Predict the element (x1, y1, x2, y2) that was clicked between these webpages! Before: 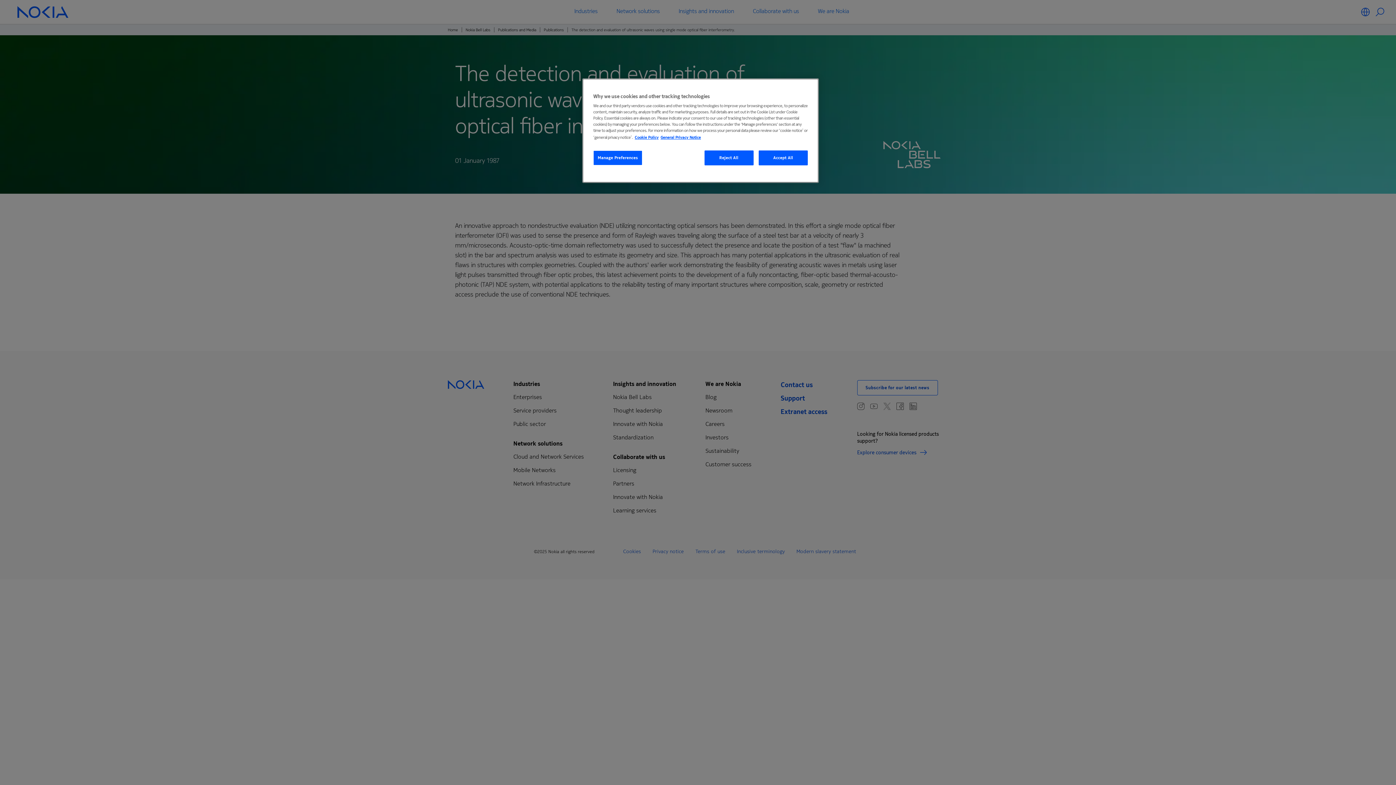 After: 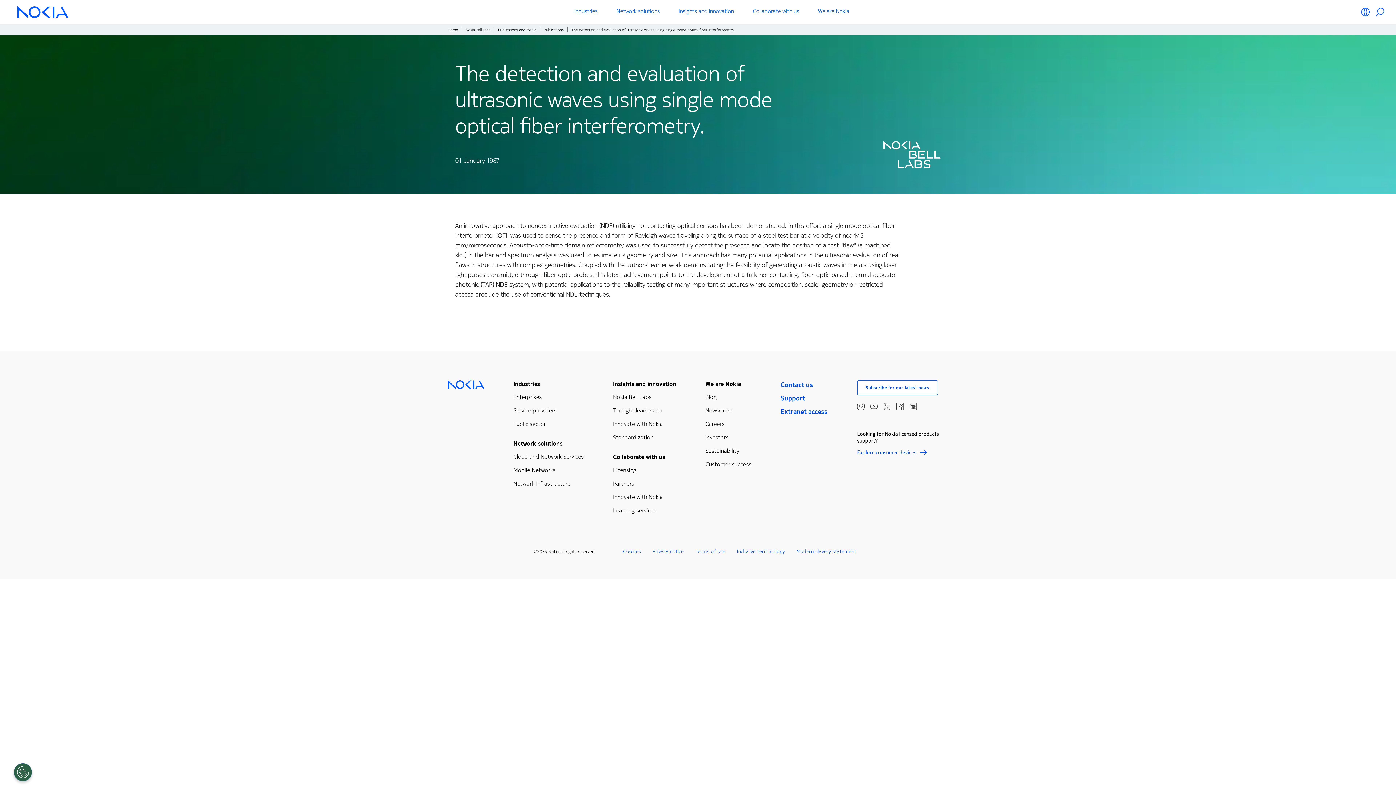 Action: bbox: (758, 150, 808, 165) label: Accept All